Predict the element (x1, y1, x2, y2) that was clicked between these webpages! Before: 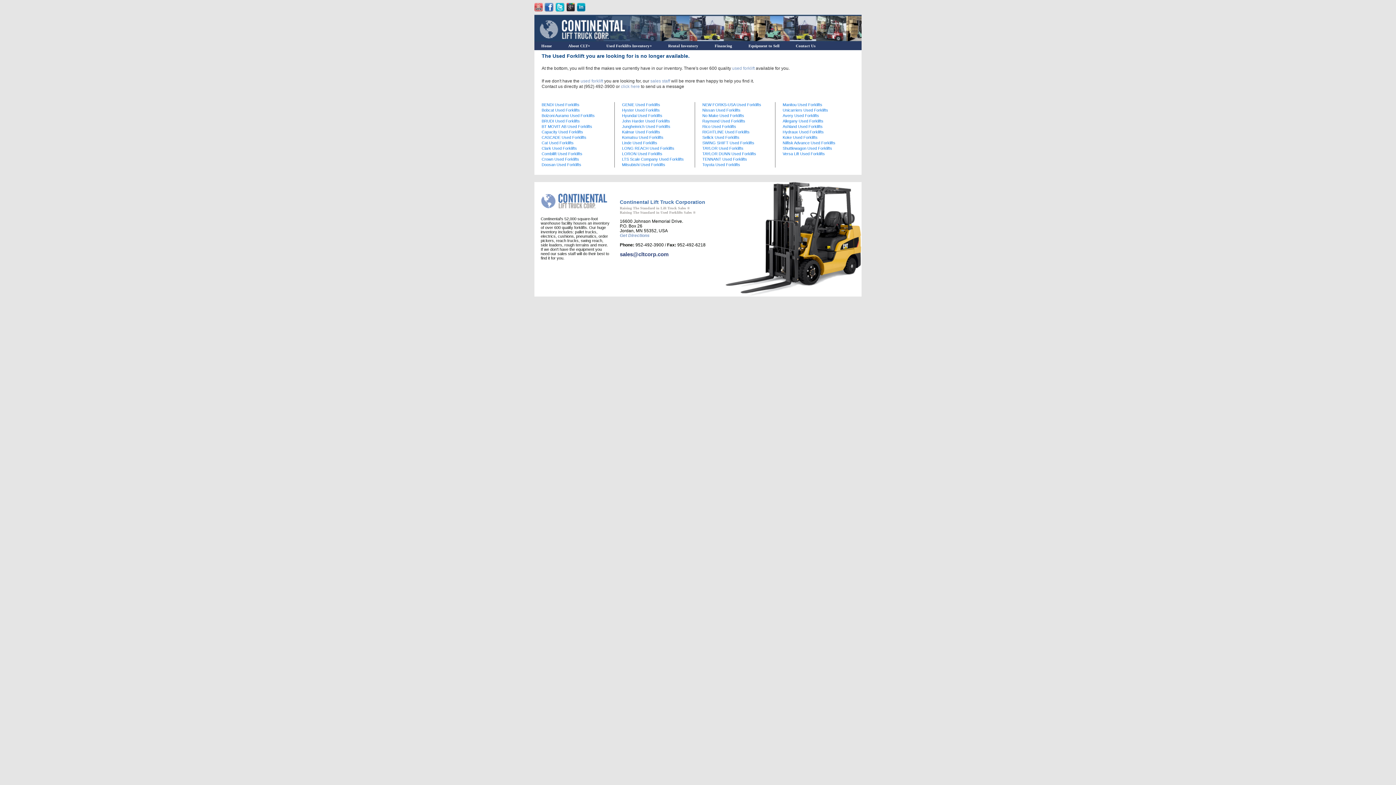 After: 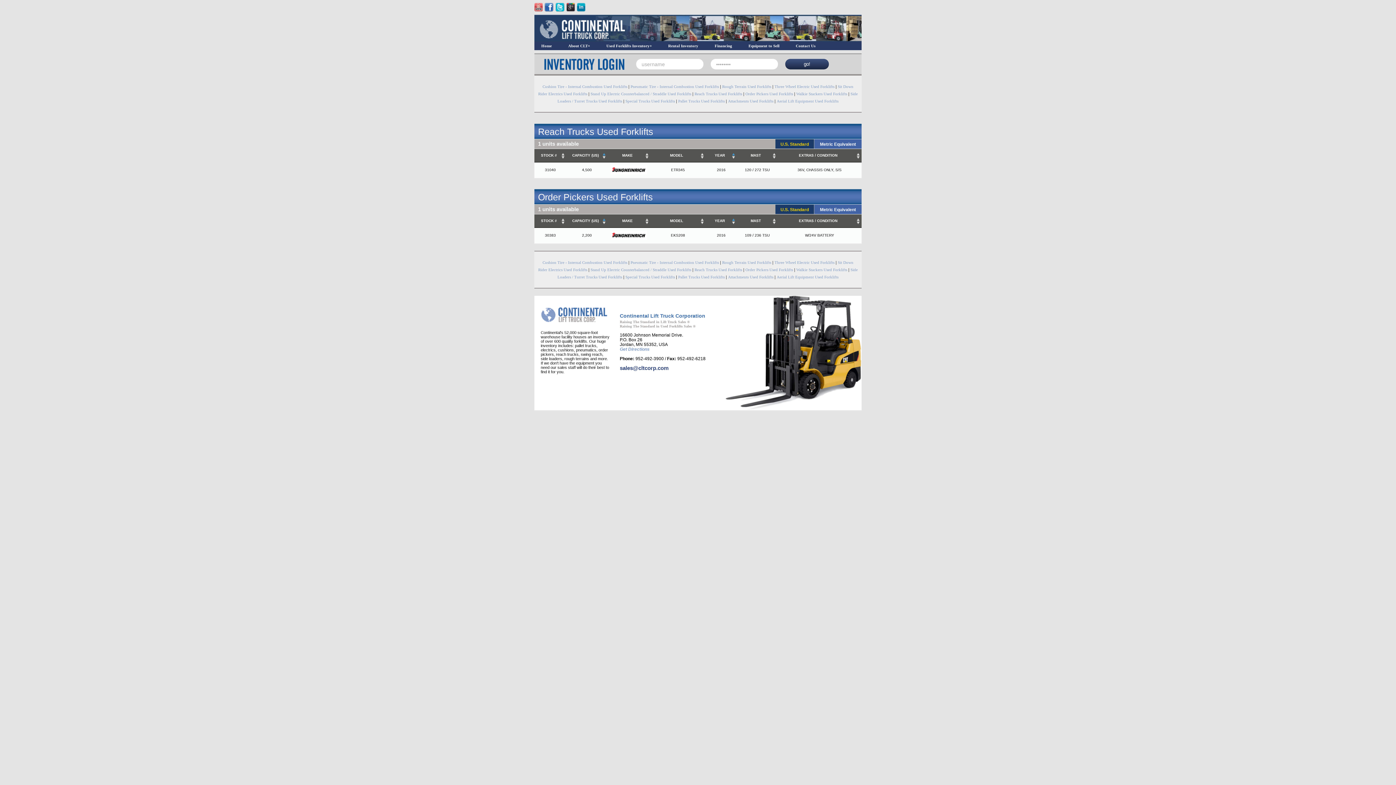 Action: label: Jungheinrich Used Forklifts bbox: (622, 124, 670, 128)